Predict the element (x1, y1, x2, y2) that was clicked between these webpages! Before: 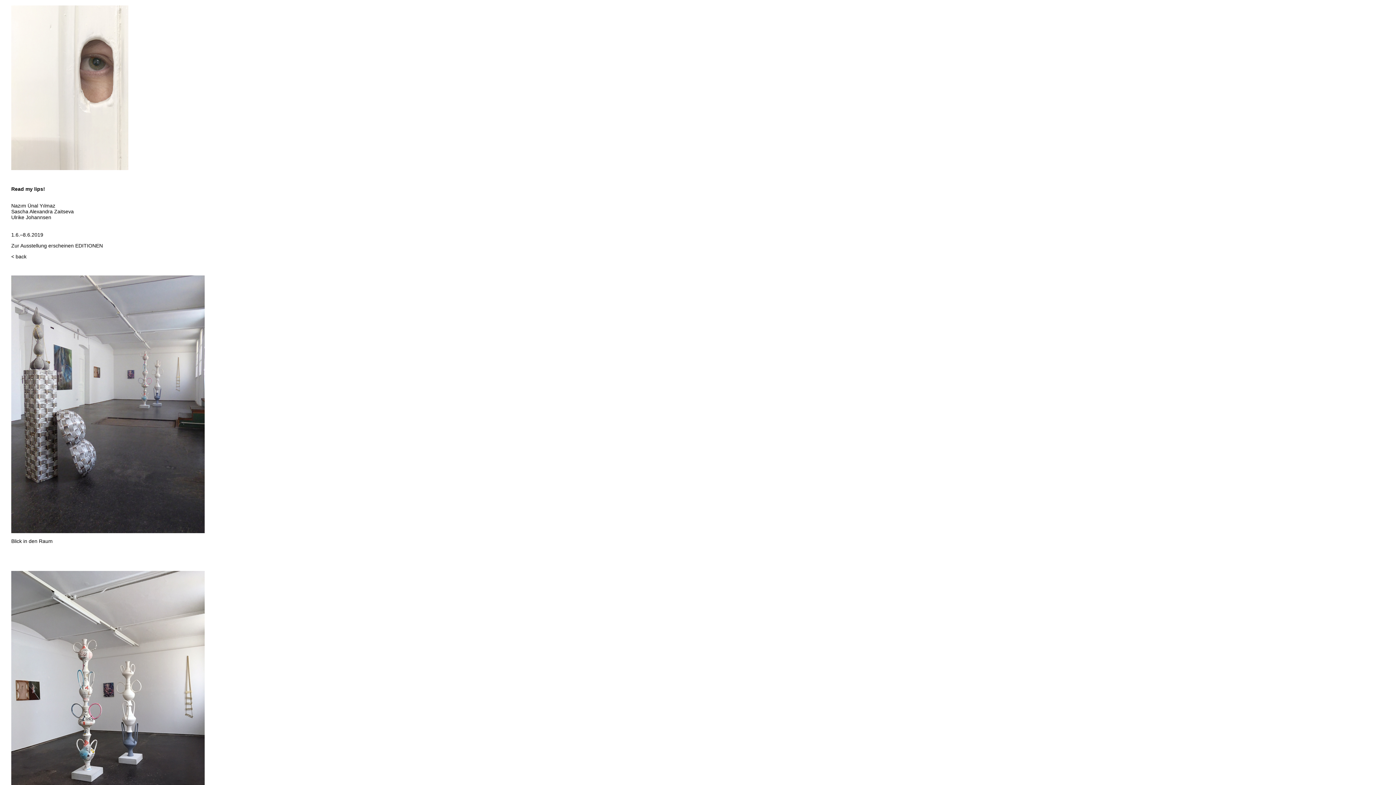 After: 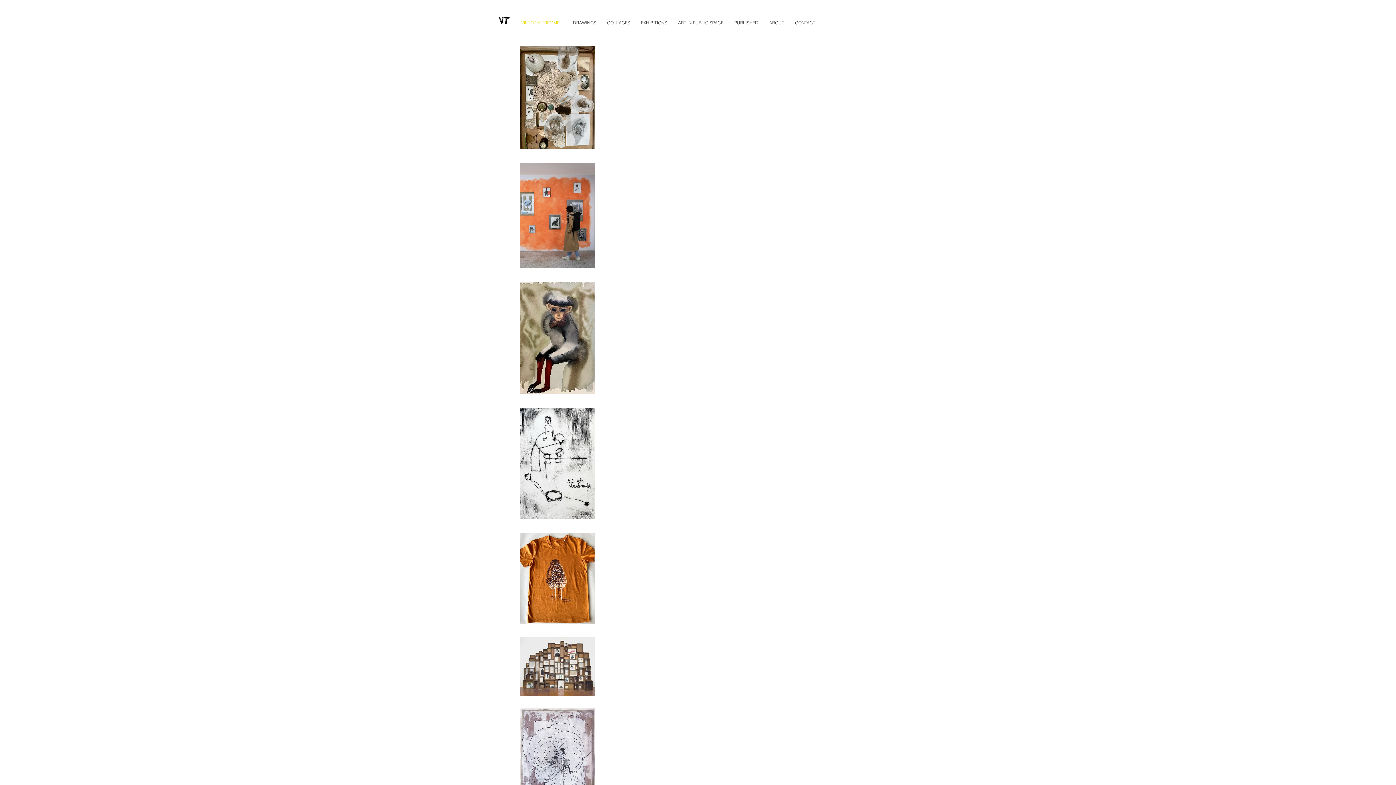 Action: bbox: (11, 208, 73, 214) label: Sascha Alexandra Zaitseva